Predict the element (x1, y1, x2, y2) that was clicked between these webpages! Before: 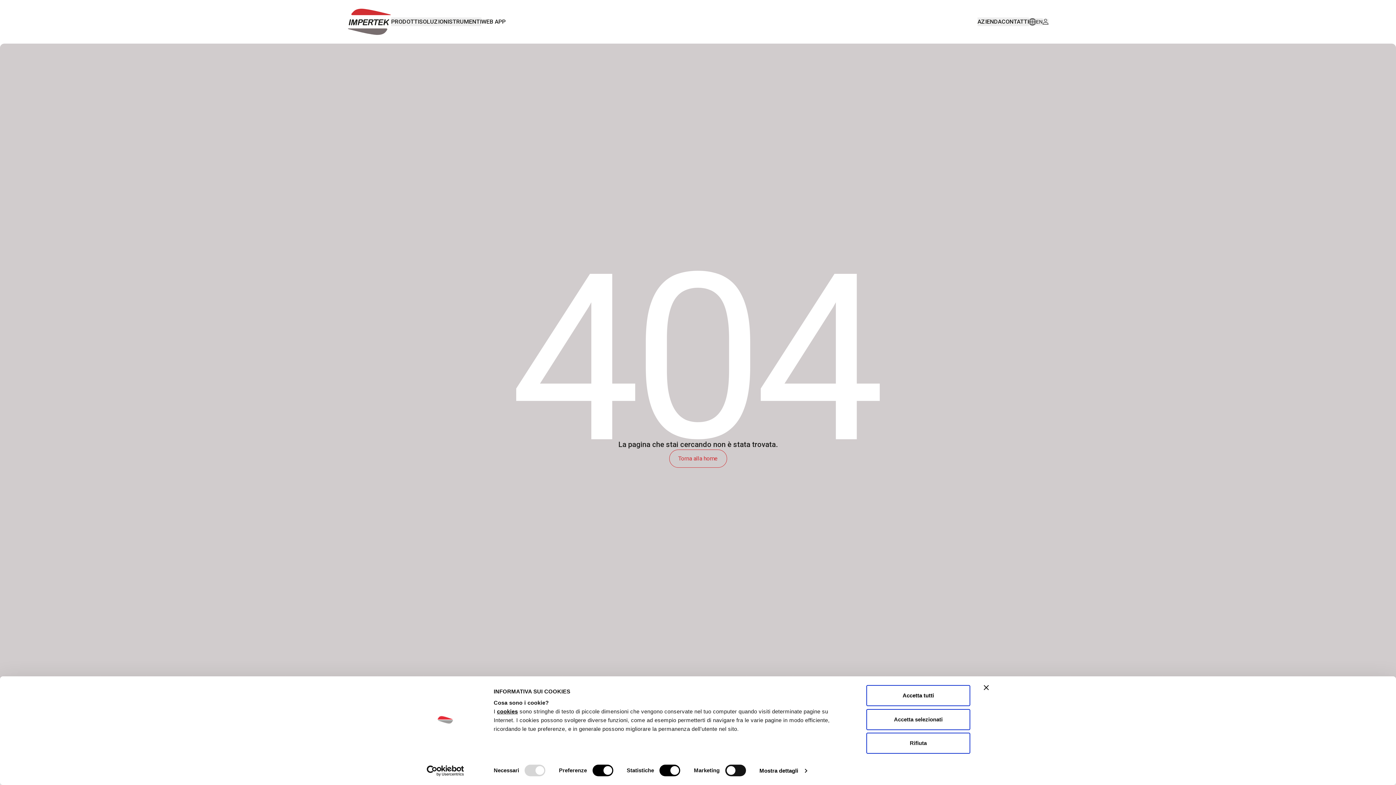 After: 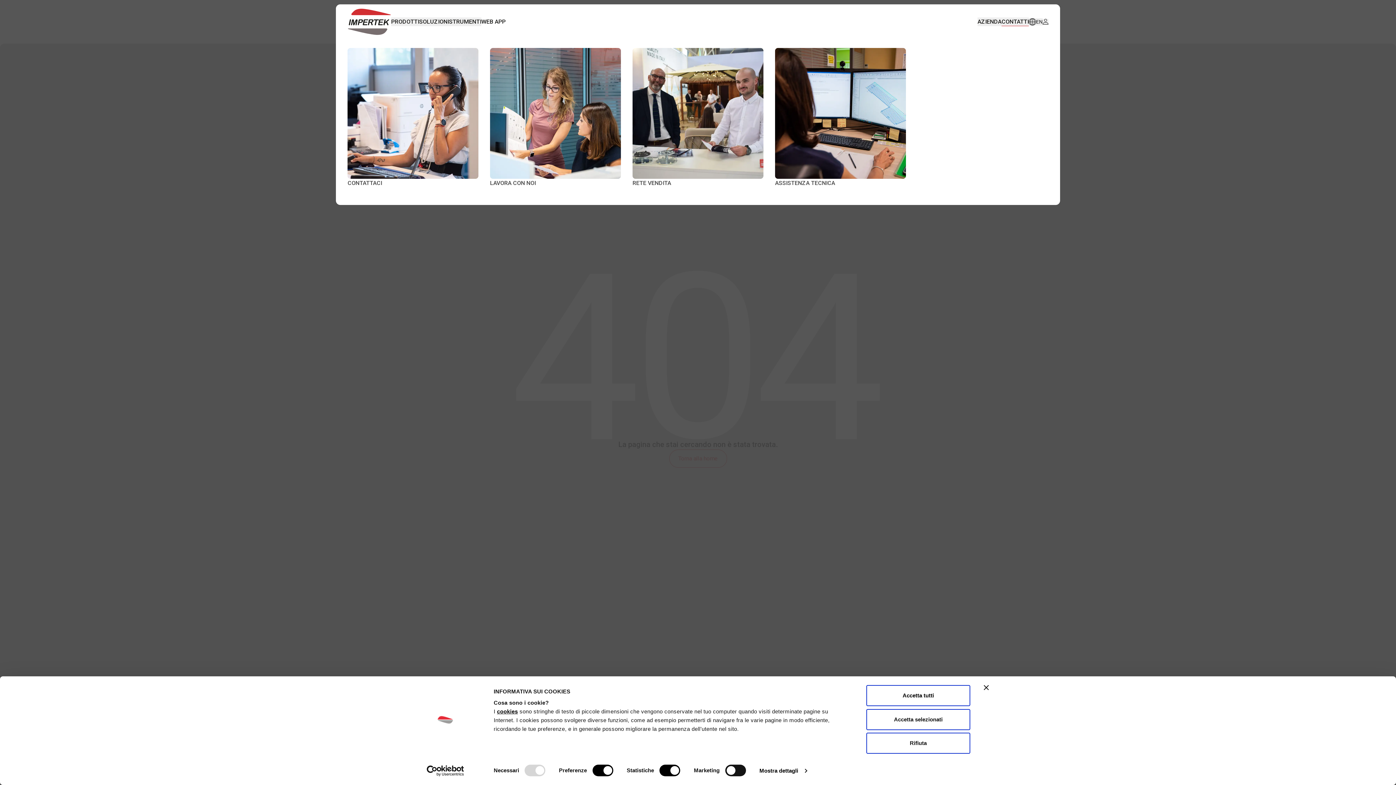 Action: bbox: (1001, 17, 1029, 26) label: CONTATTI